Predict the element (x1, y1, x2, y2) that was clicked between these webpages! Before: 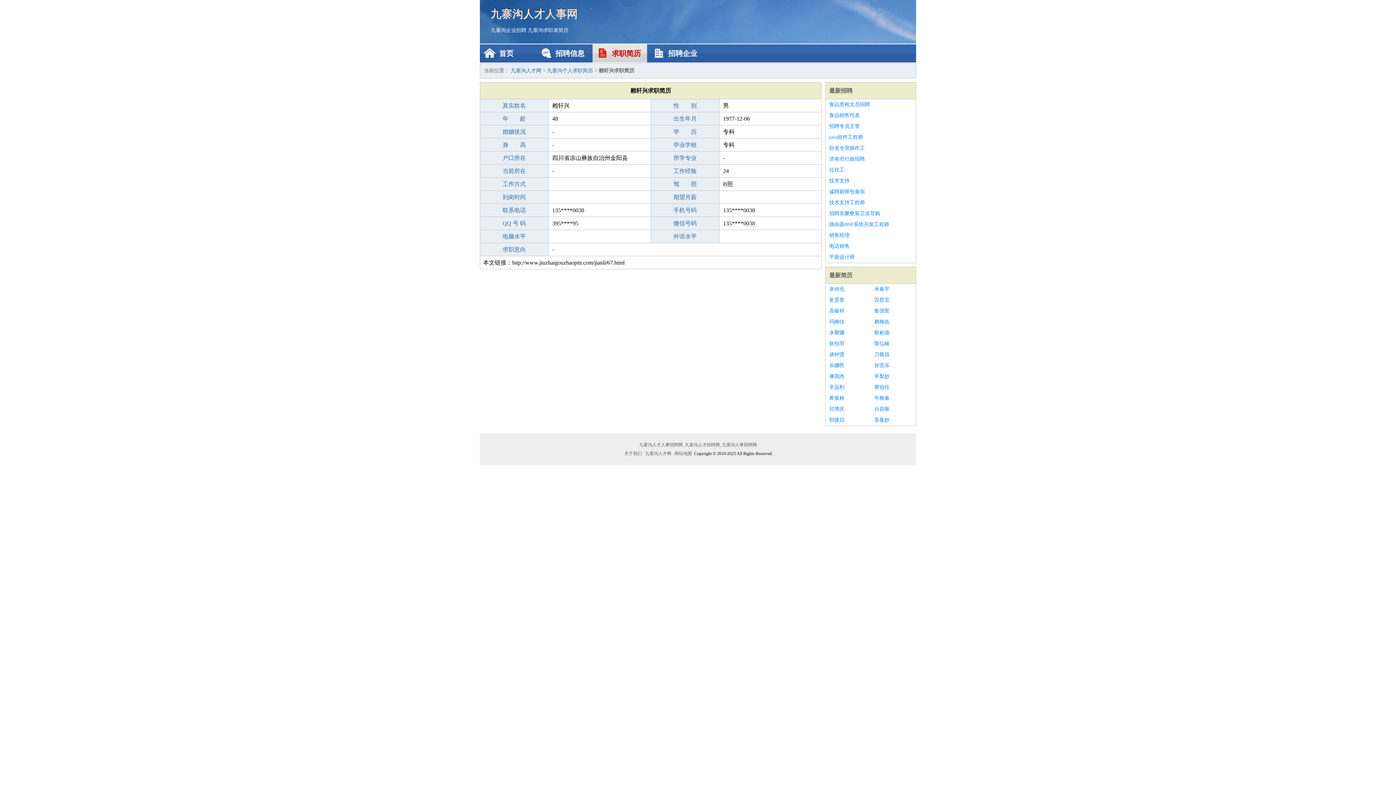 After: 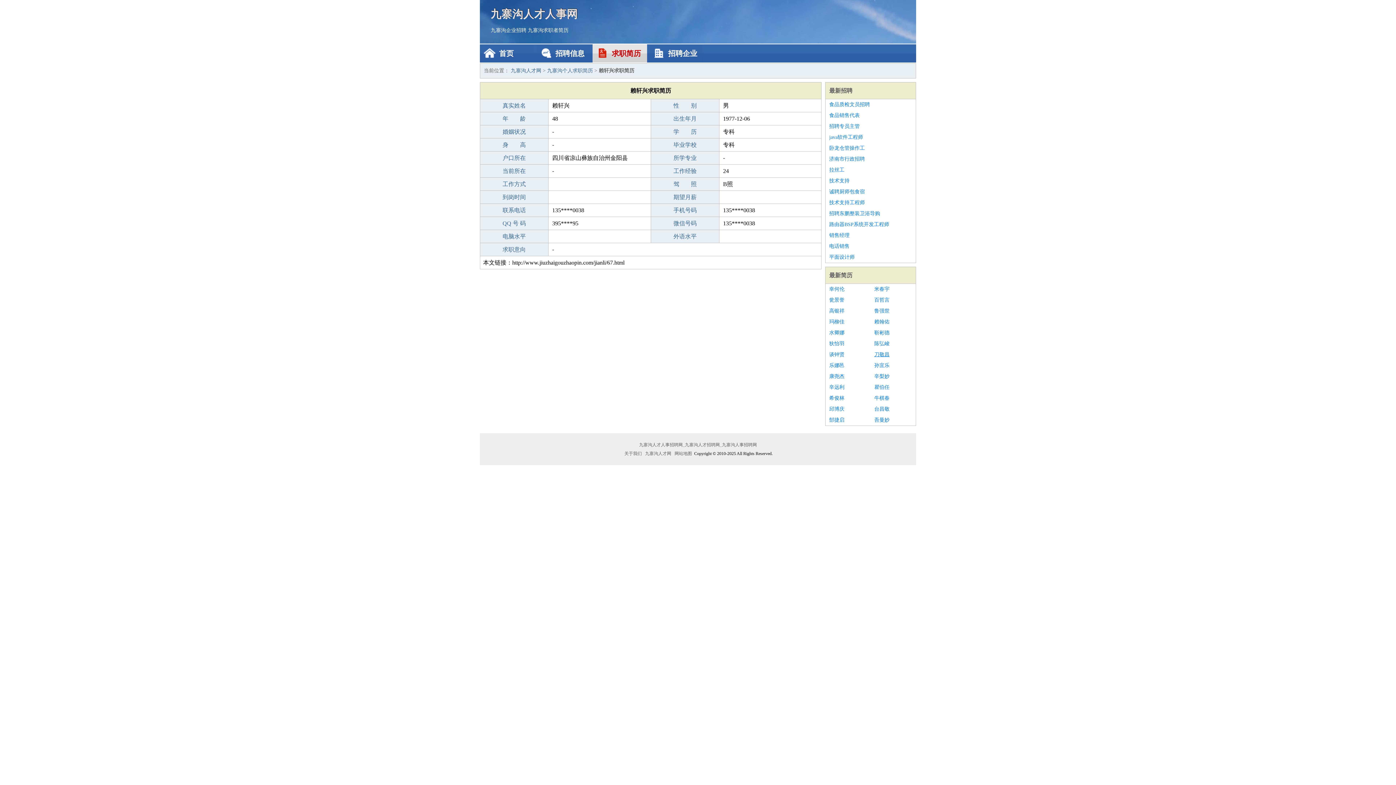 Action: bbox: (874, 349, 912, 360) label: 刀敬昌